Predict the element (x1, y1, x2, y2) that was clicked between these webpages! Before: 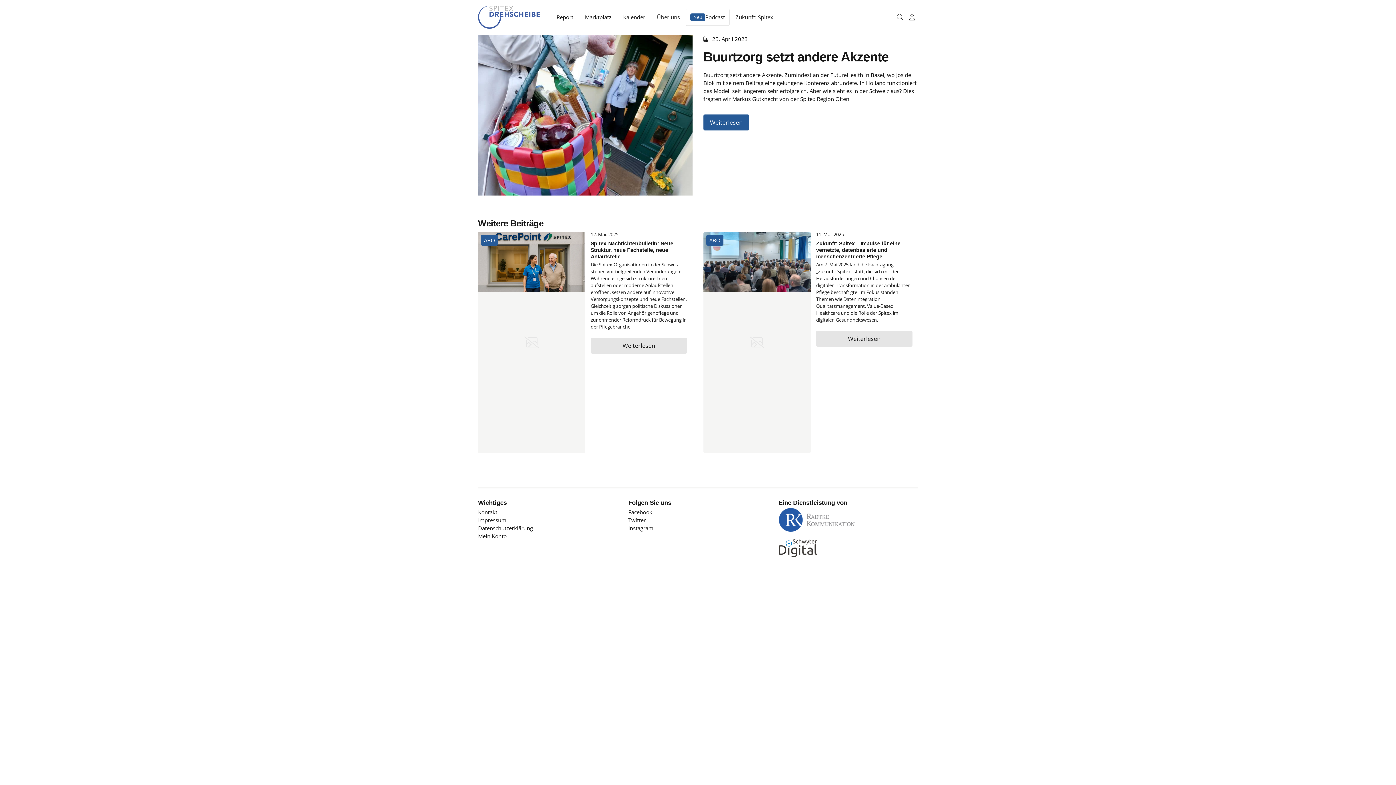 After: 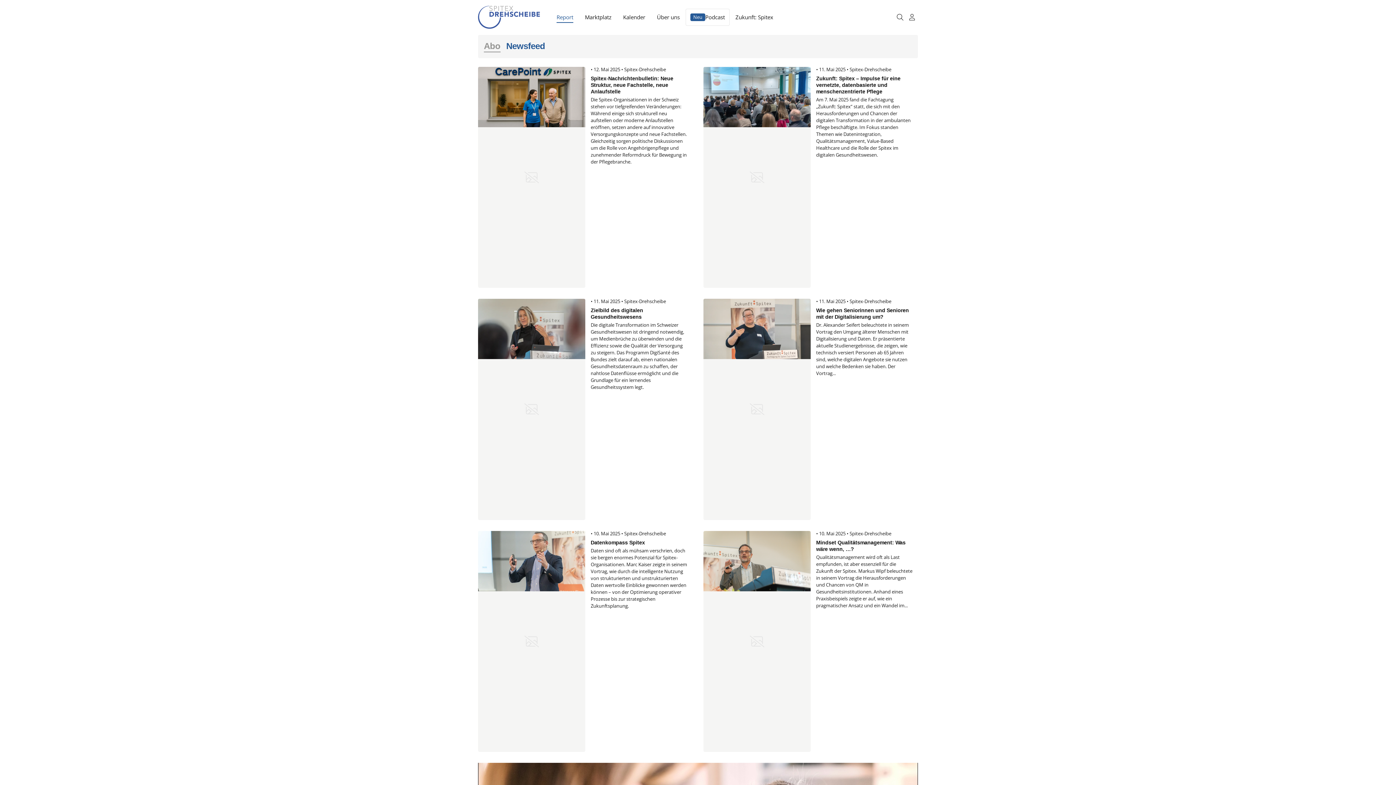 Action: label: Report bbox: (550, 8, 579, 25)